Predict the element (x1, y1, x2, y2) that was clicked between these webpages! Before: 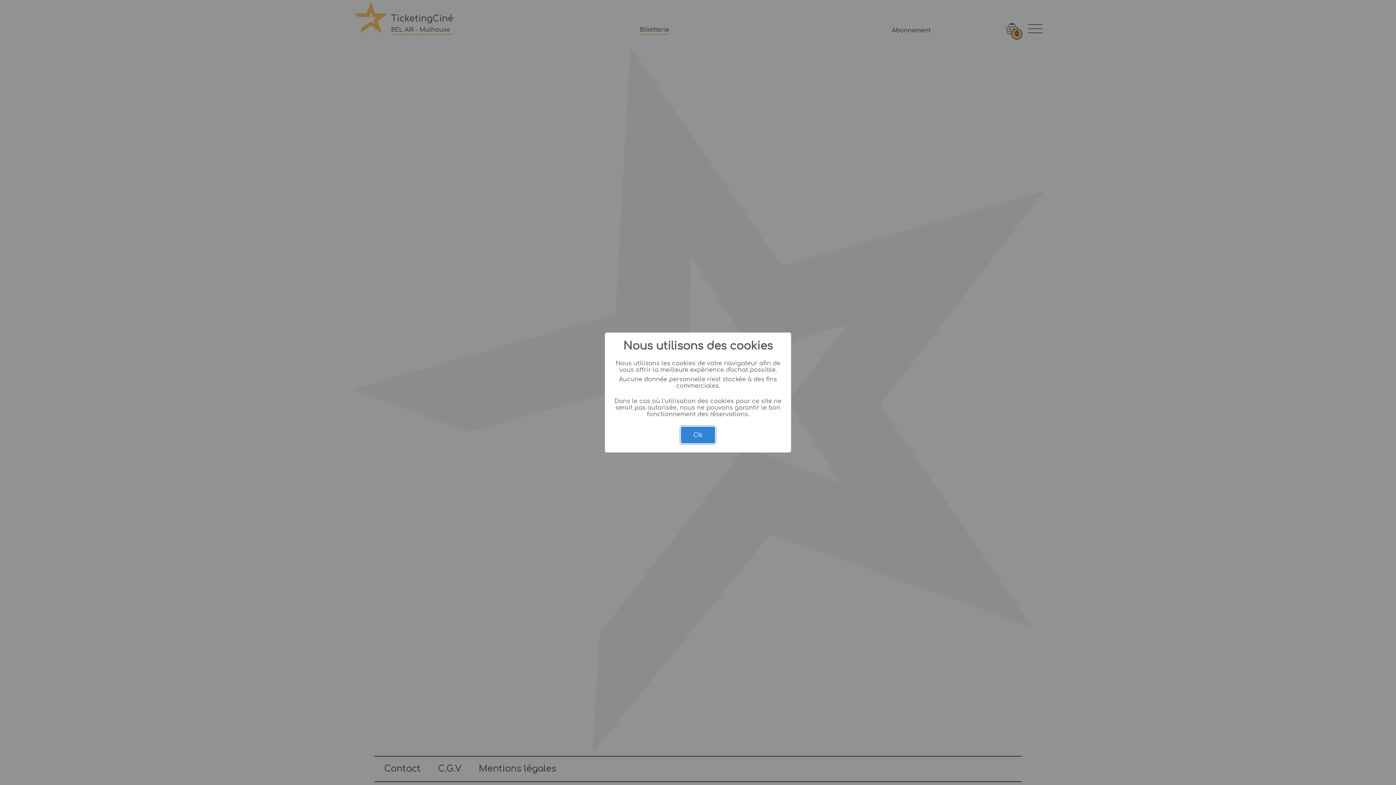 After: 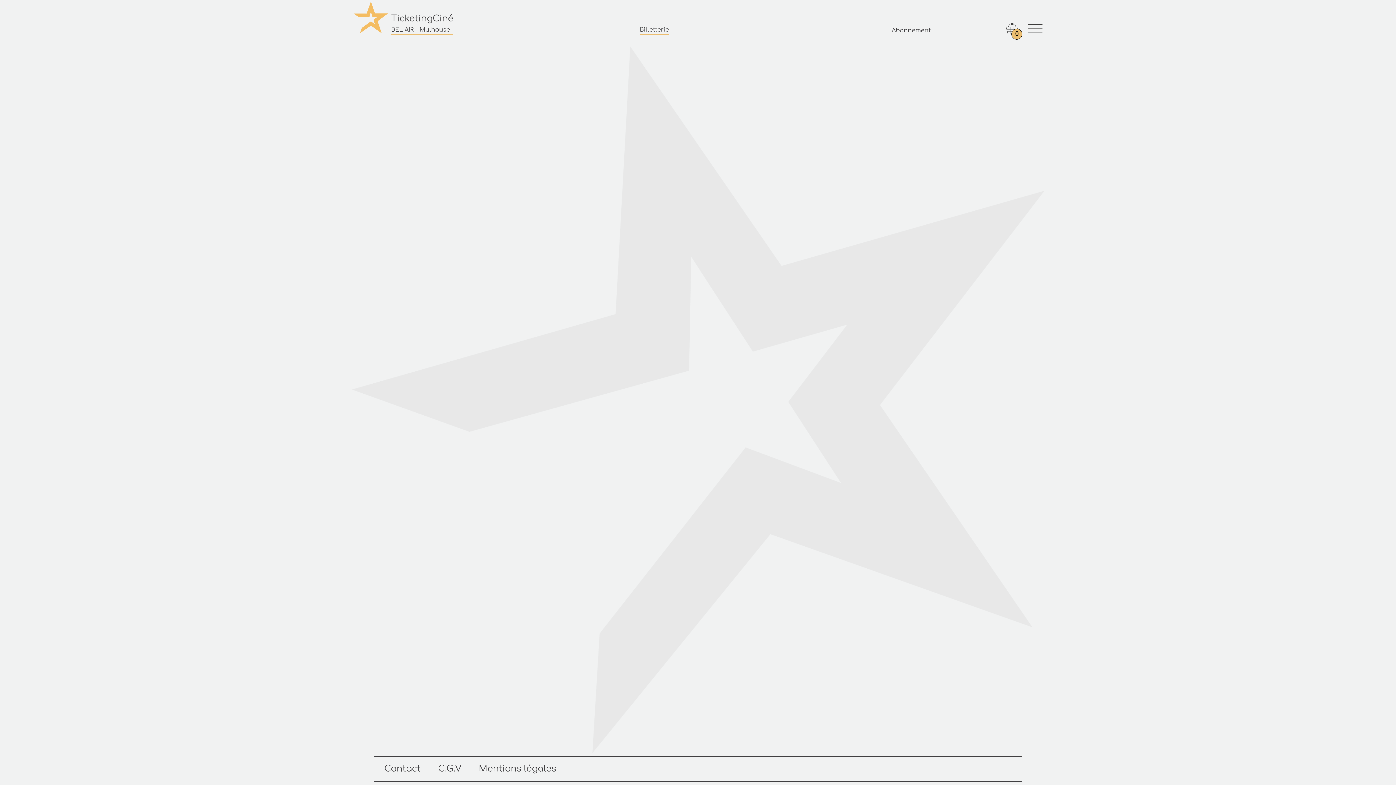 Action: bbox: (681, 426, 715, 443) label: Ok